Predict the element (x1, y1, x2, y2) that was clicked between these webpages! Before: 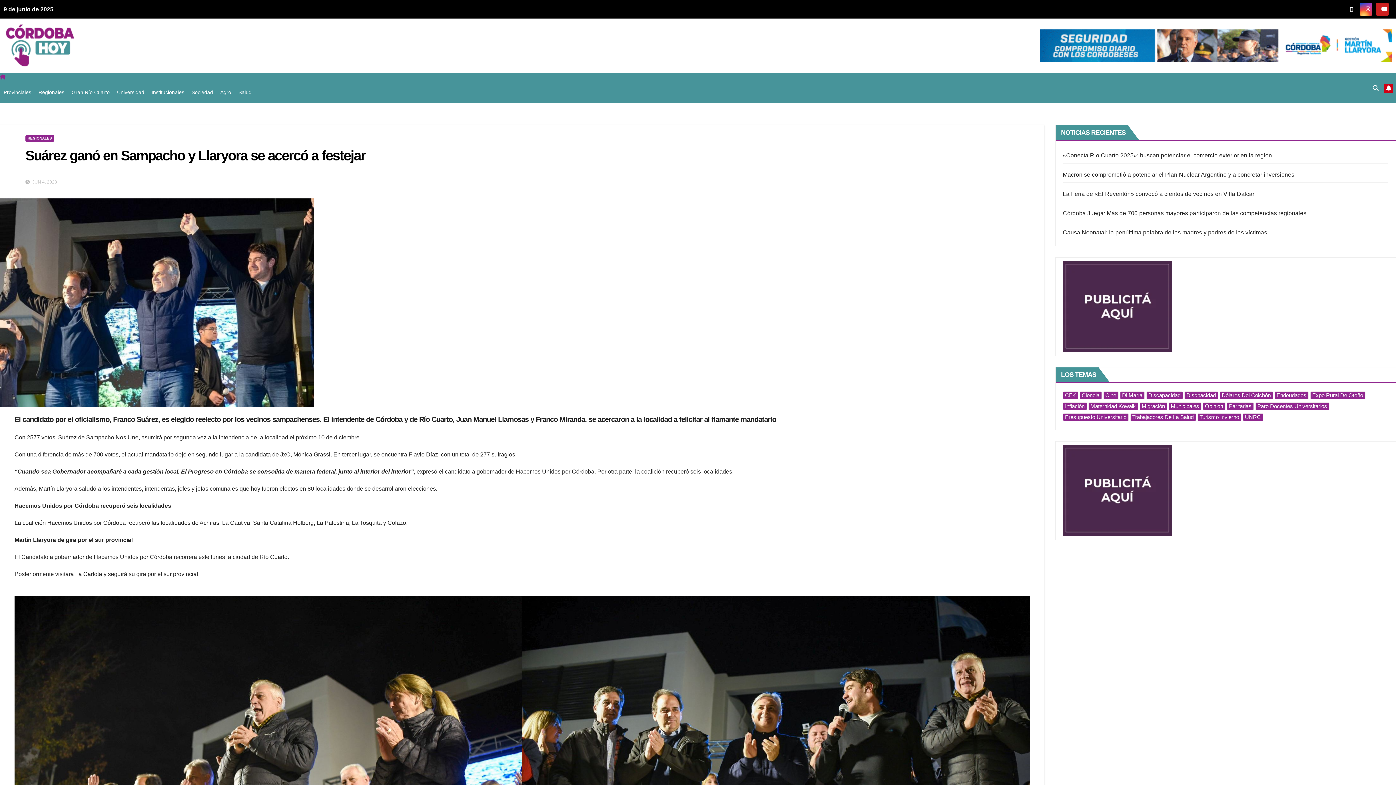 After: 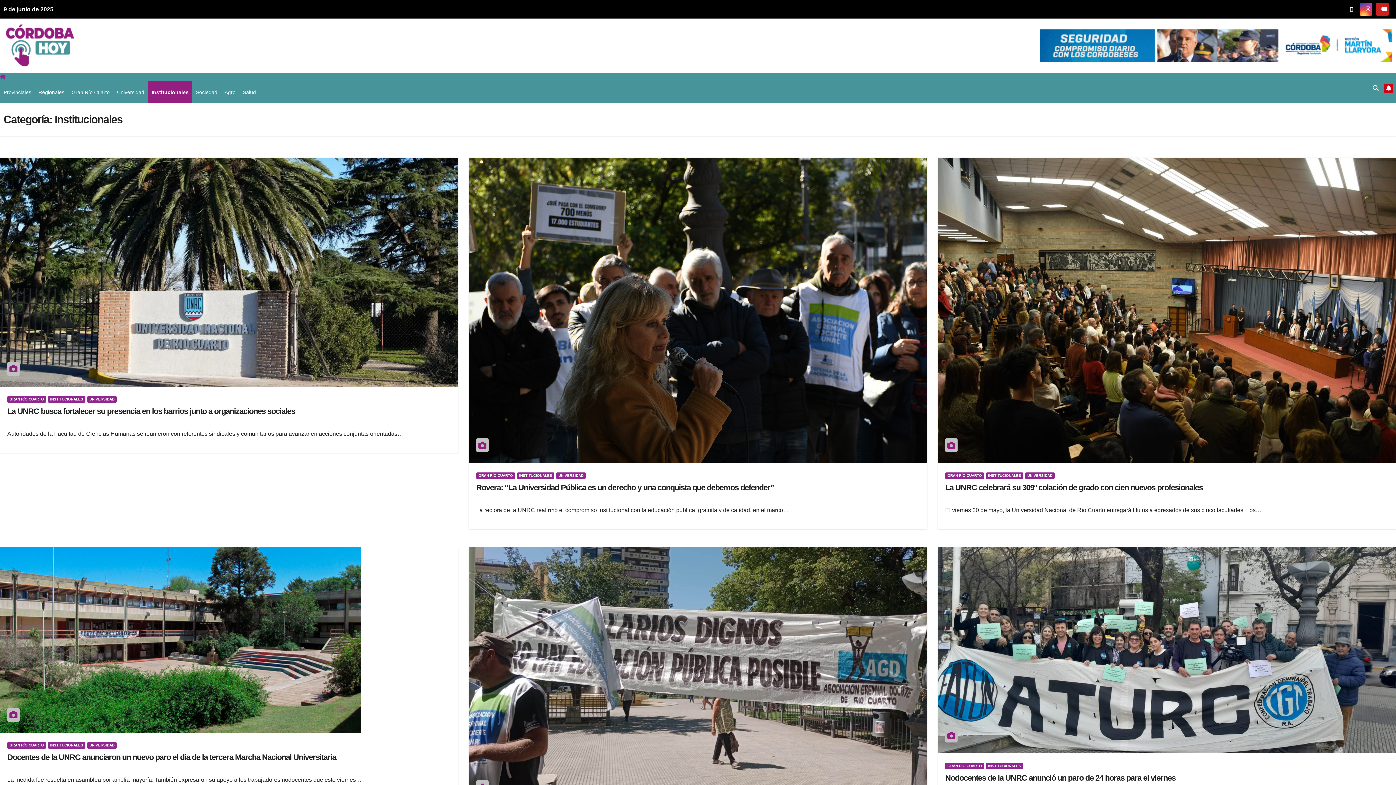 Action: label: Institucionales bbox: (148, 81, 188, 103)